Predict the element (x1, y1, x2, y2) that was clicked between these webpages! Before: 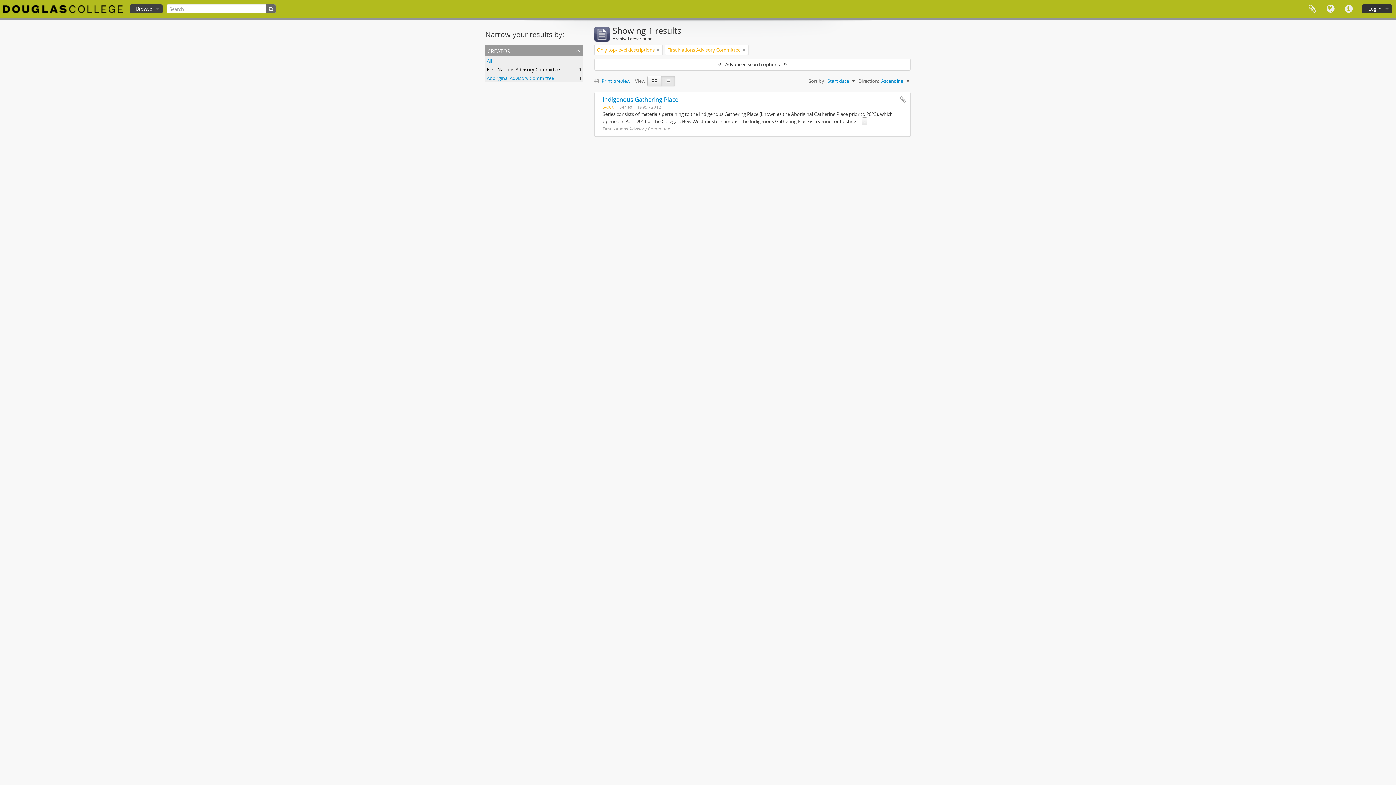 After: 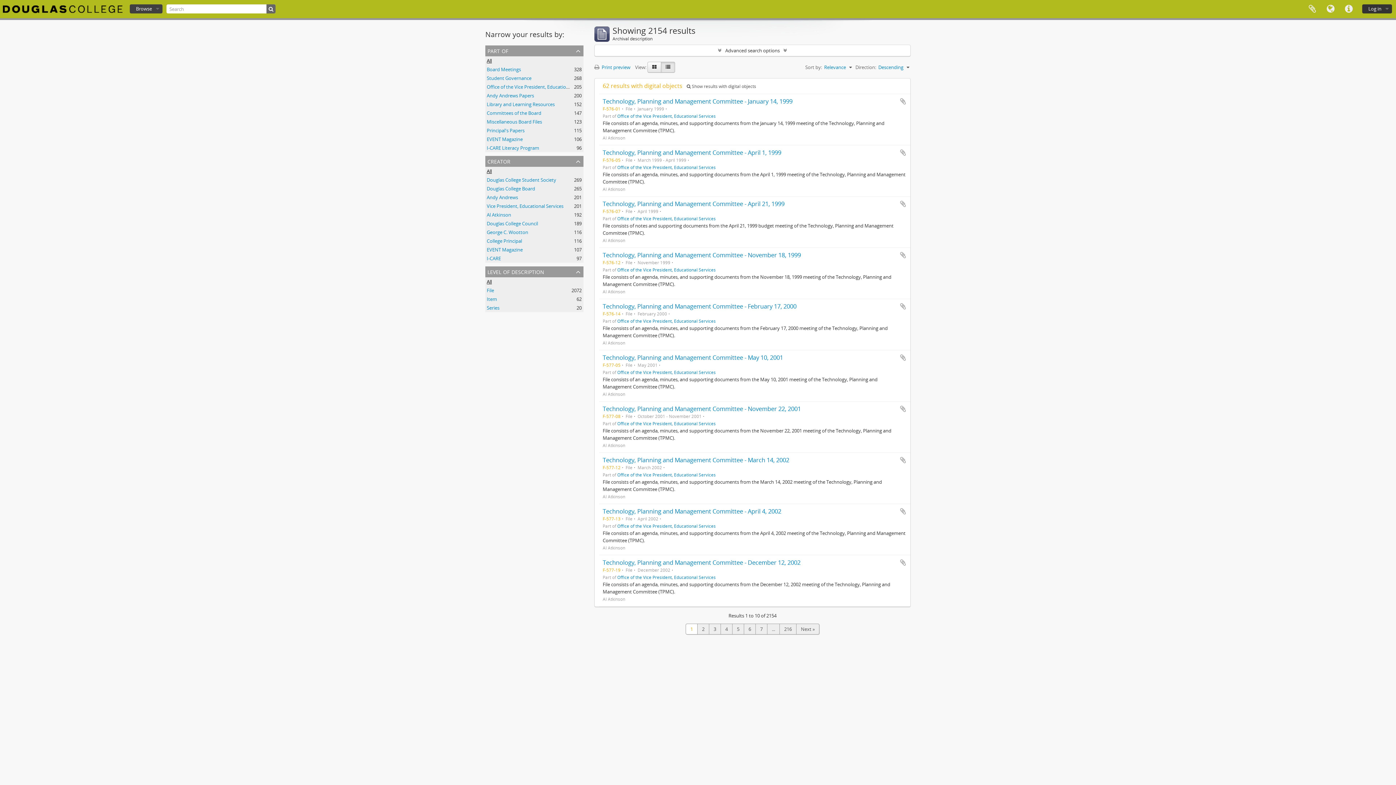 Action: bbox: (266, 4, 275, 13)